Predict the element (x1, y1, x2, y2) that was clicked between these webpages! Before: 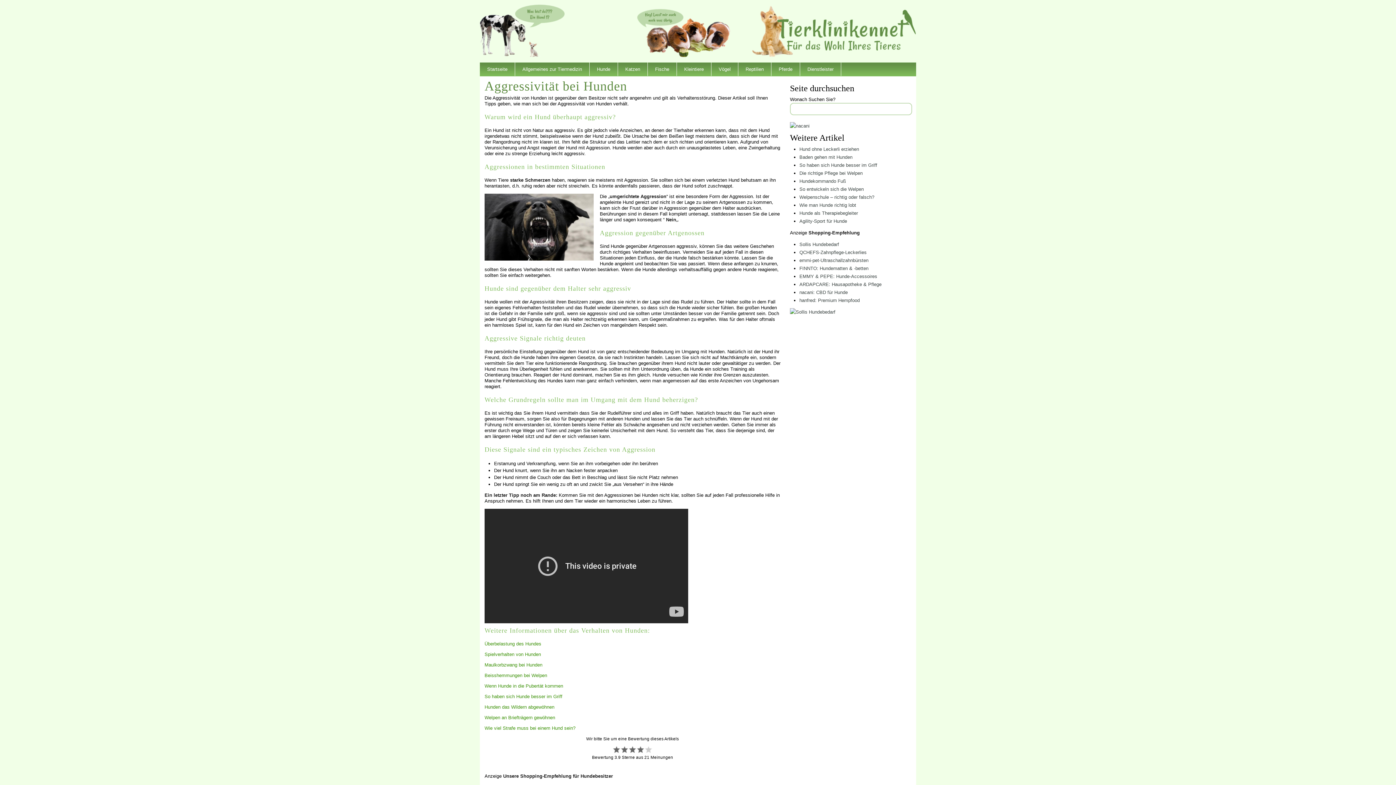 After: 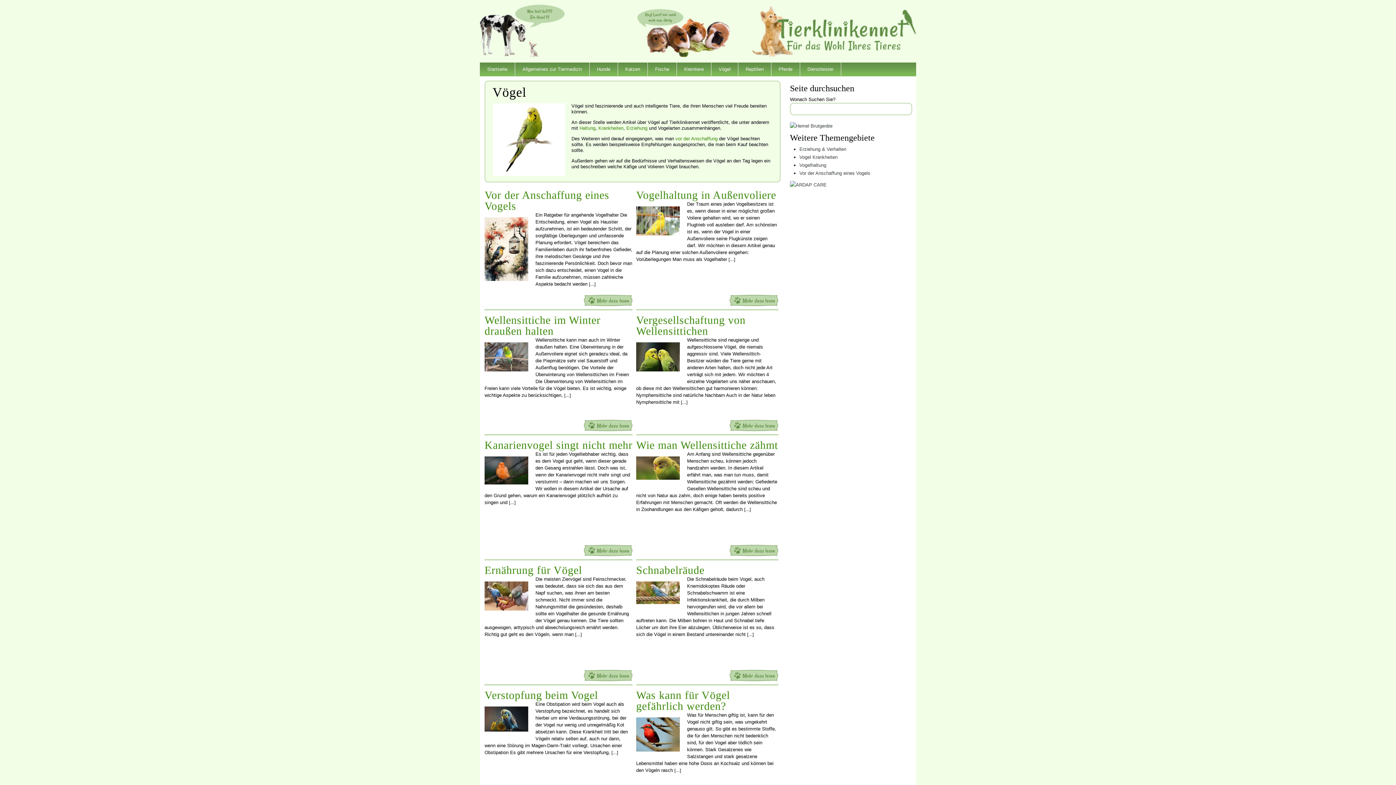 Action: label: Vögel bbox: (711, 62, 738, 75)